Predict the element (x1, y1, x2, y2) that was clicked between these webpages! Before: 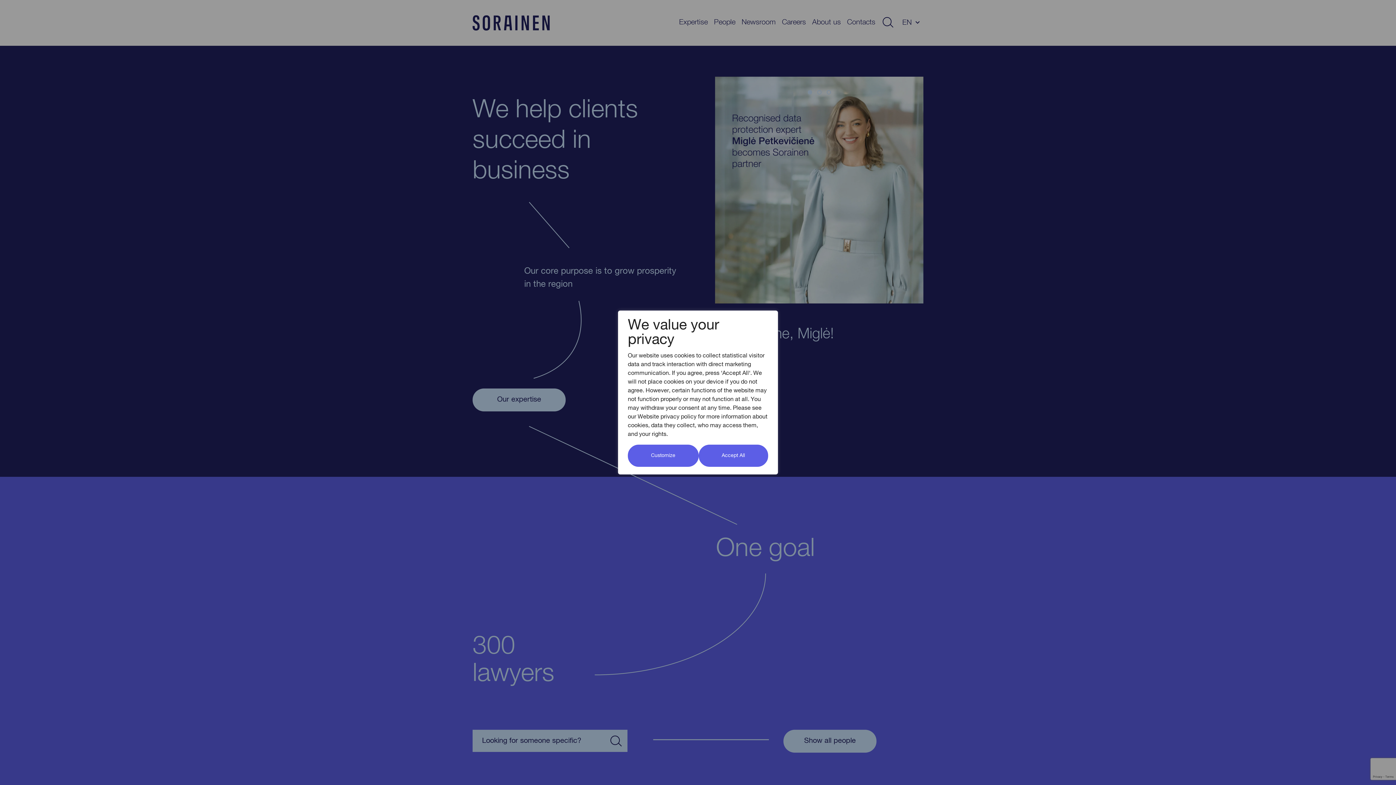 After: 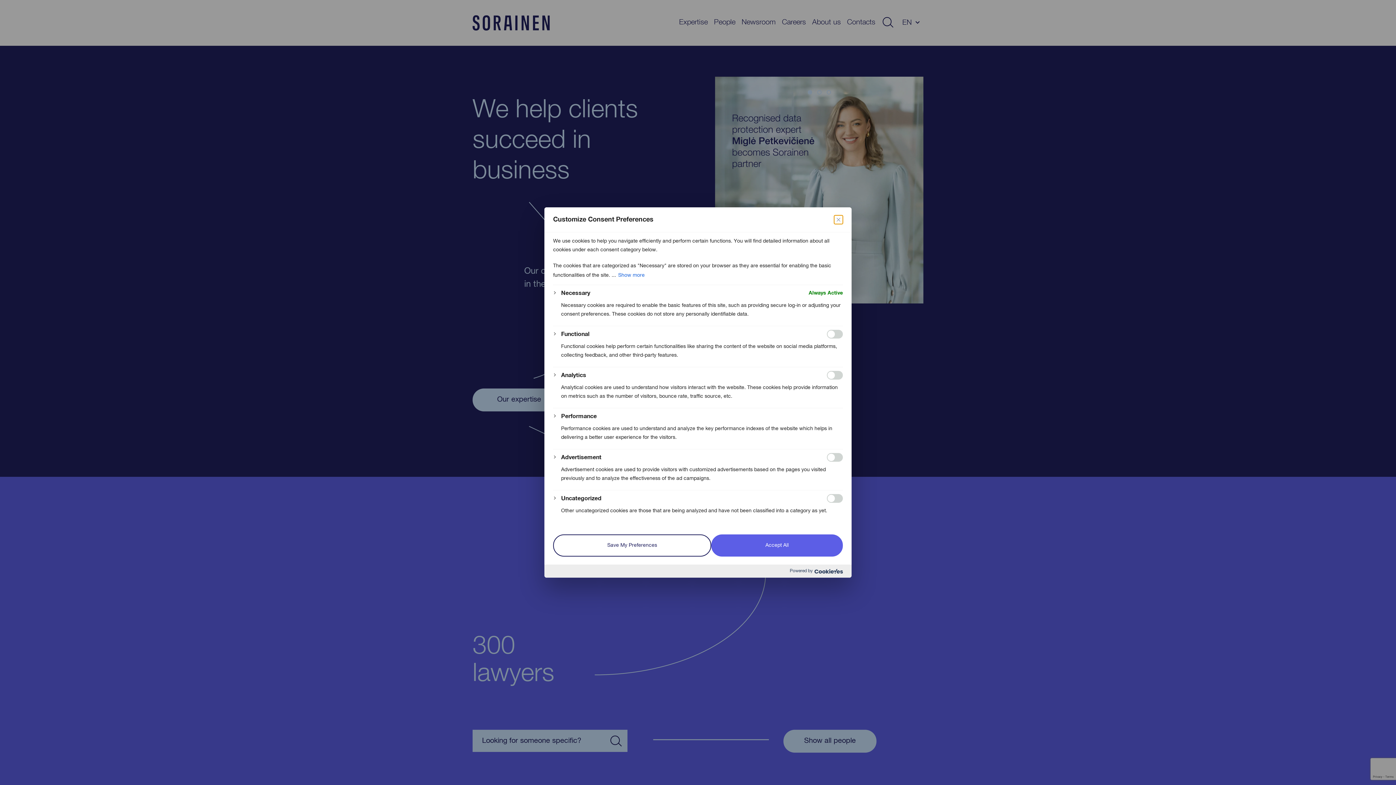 Action: label: Customize bbox: (628, 444, 698, 467)